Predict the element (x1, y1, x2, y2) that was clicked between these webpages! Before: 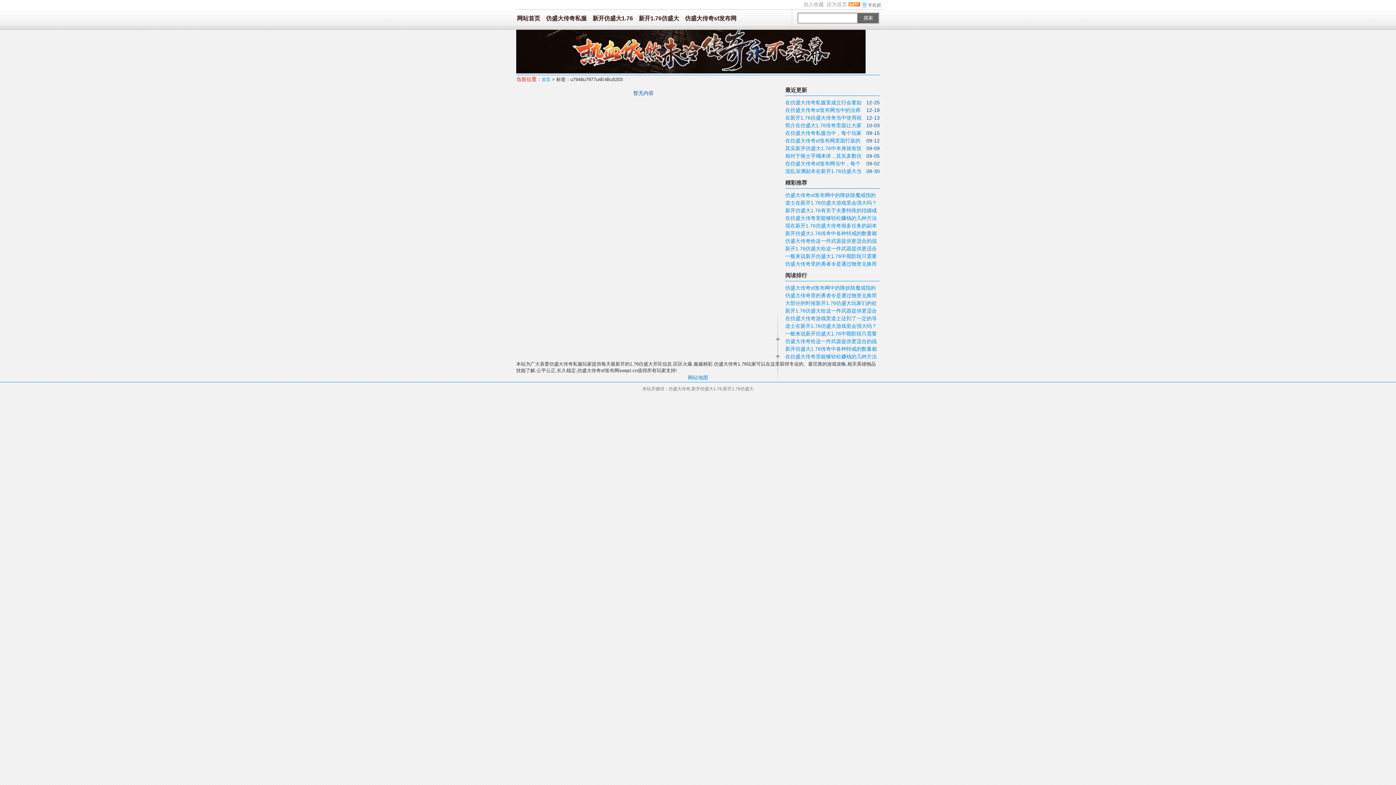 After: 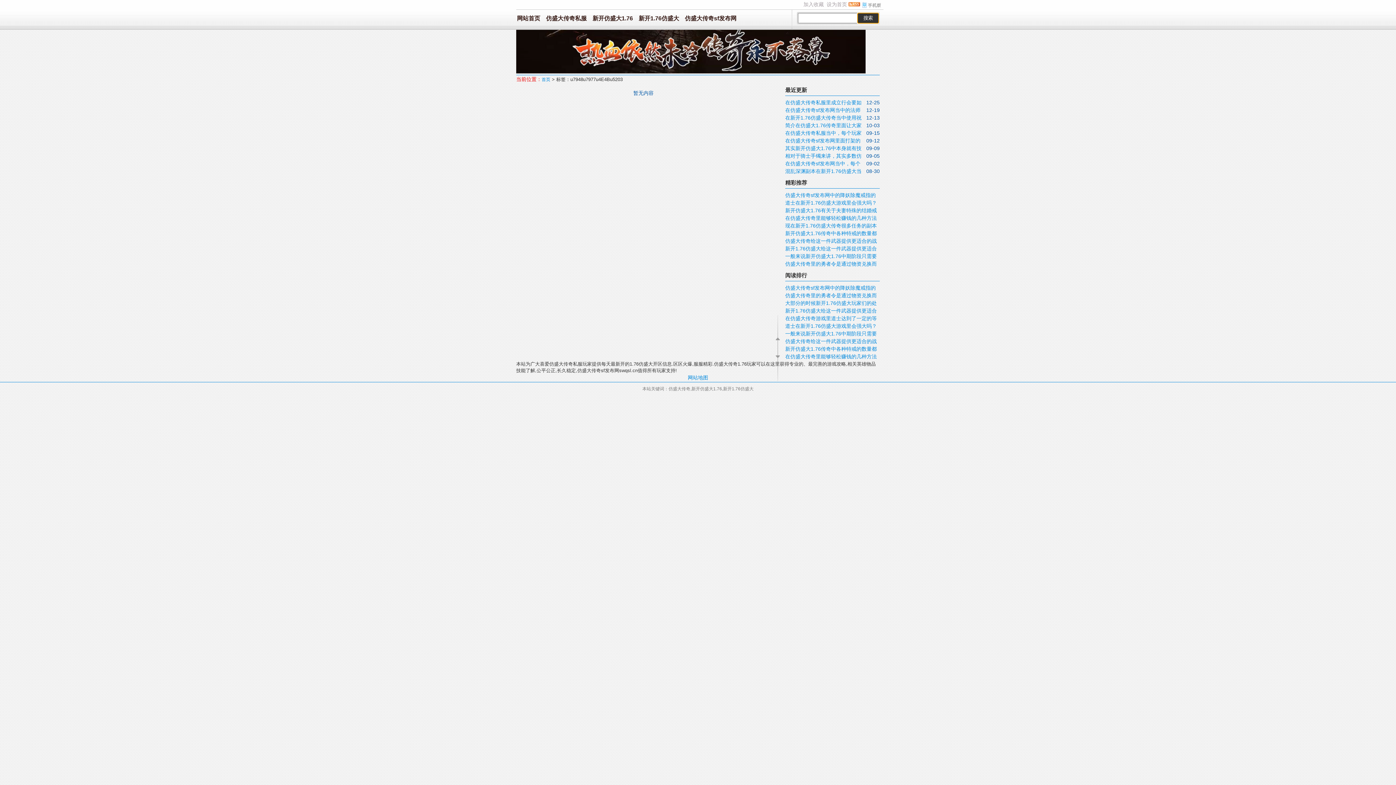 Action: bbox: (857, 13, 878, 23) label: 搜索